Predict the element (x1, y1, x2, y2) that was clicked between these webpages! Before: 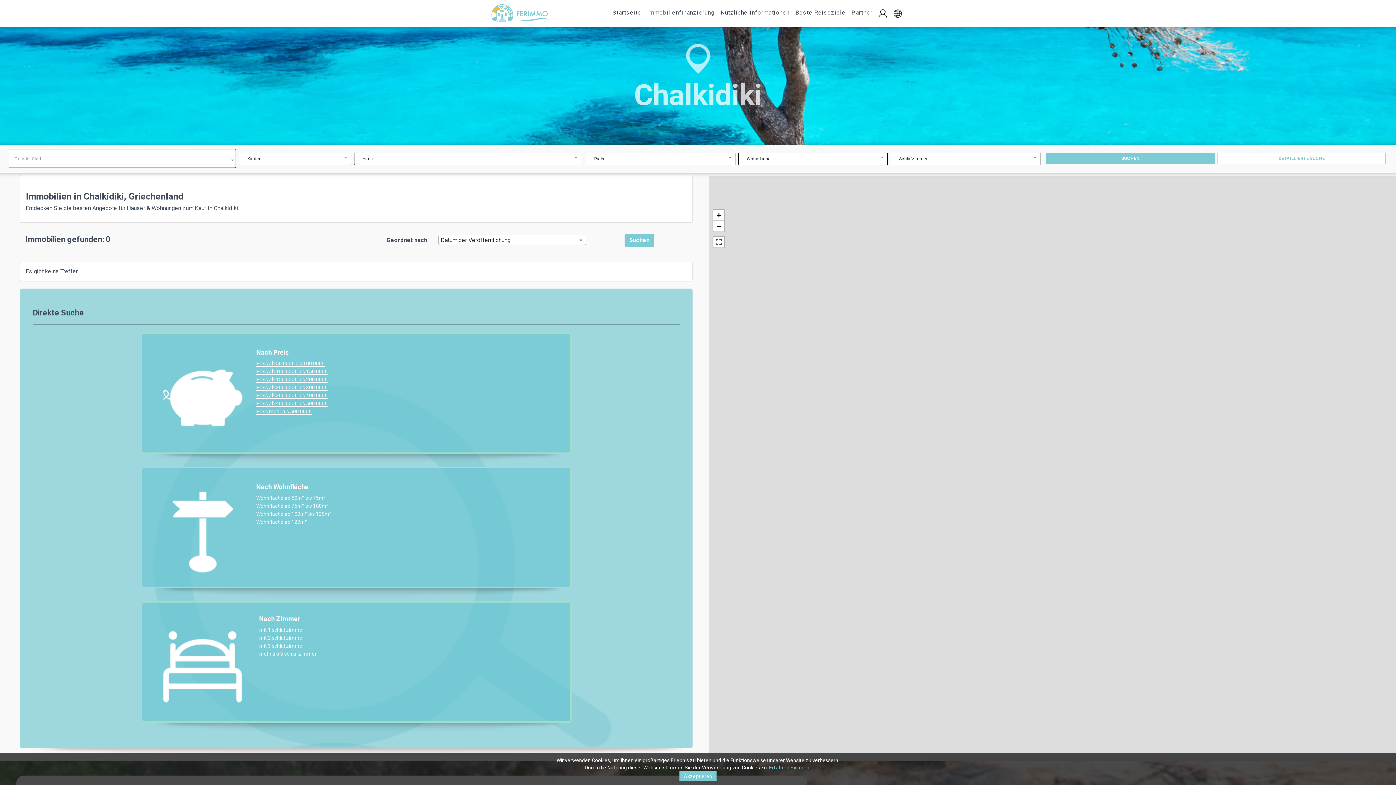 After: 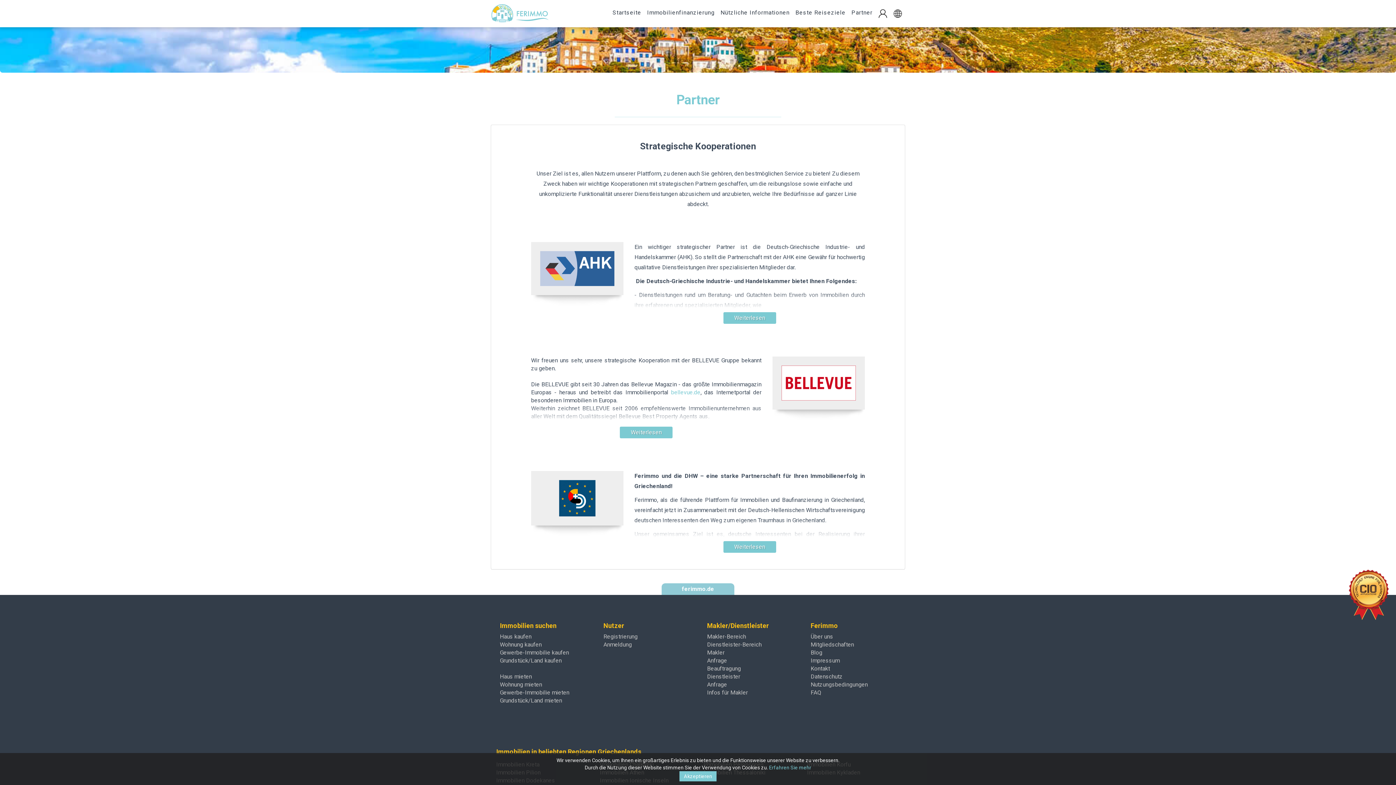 Action: bbox: (848, 3, 875, 21) label: Partner